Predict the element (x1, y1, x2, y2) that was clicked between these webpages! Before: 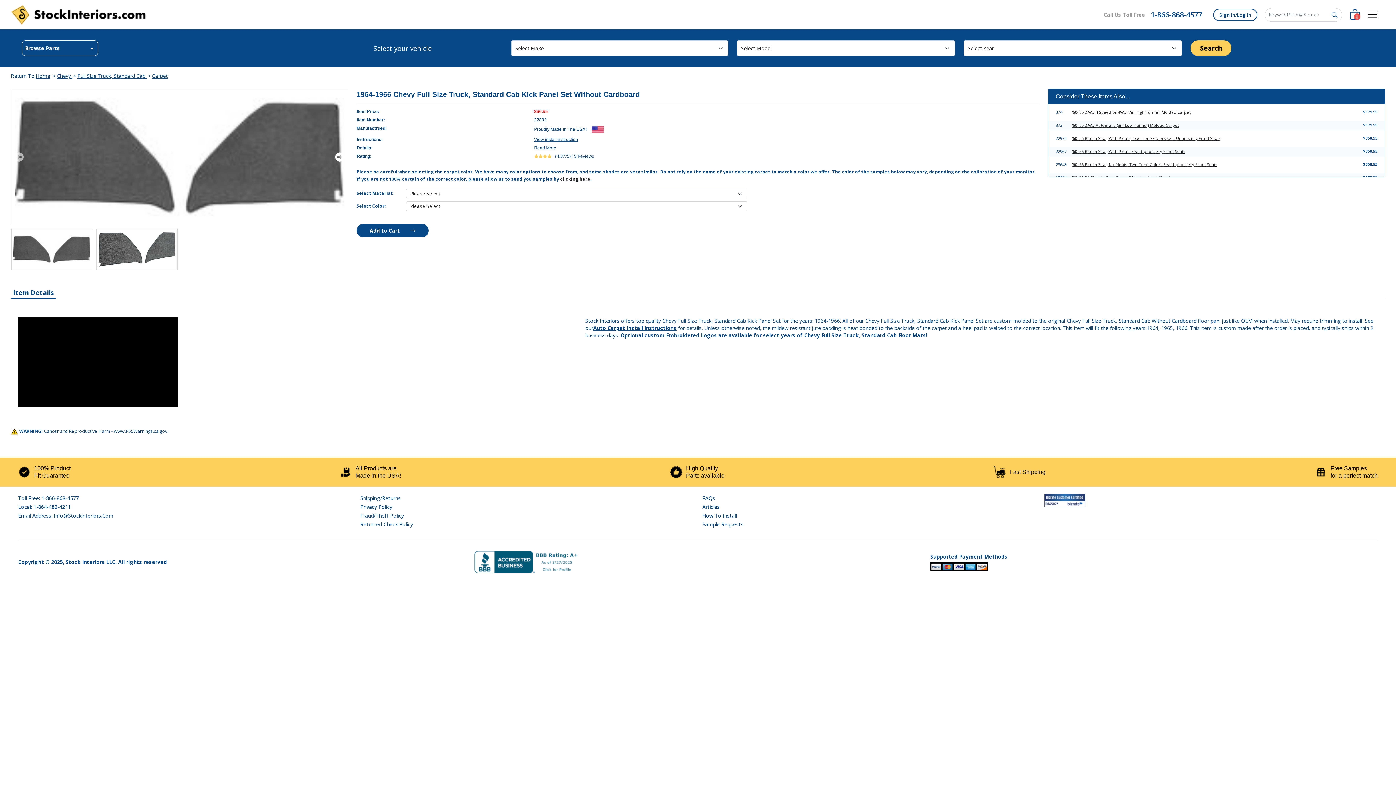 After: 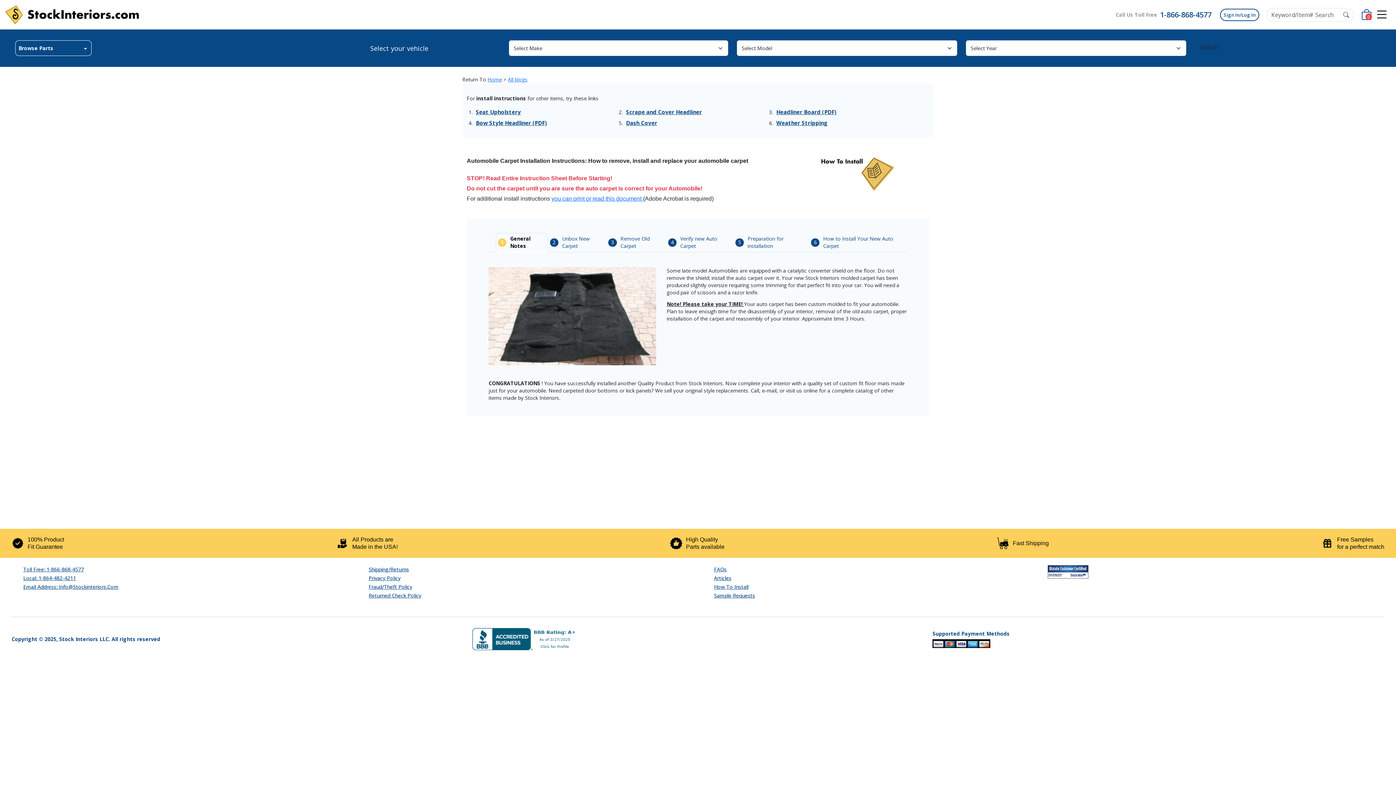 Action: label: How To Install bbox: (702, 511, 737, 520)